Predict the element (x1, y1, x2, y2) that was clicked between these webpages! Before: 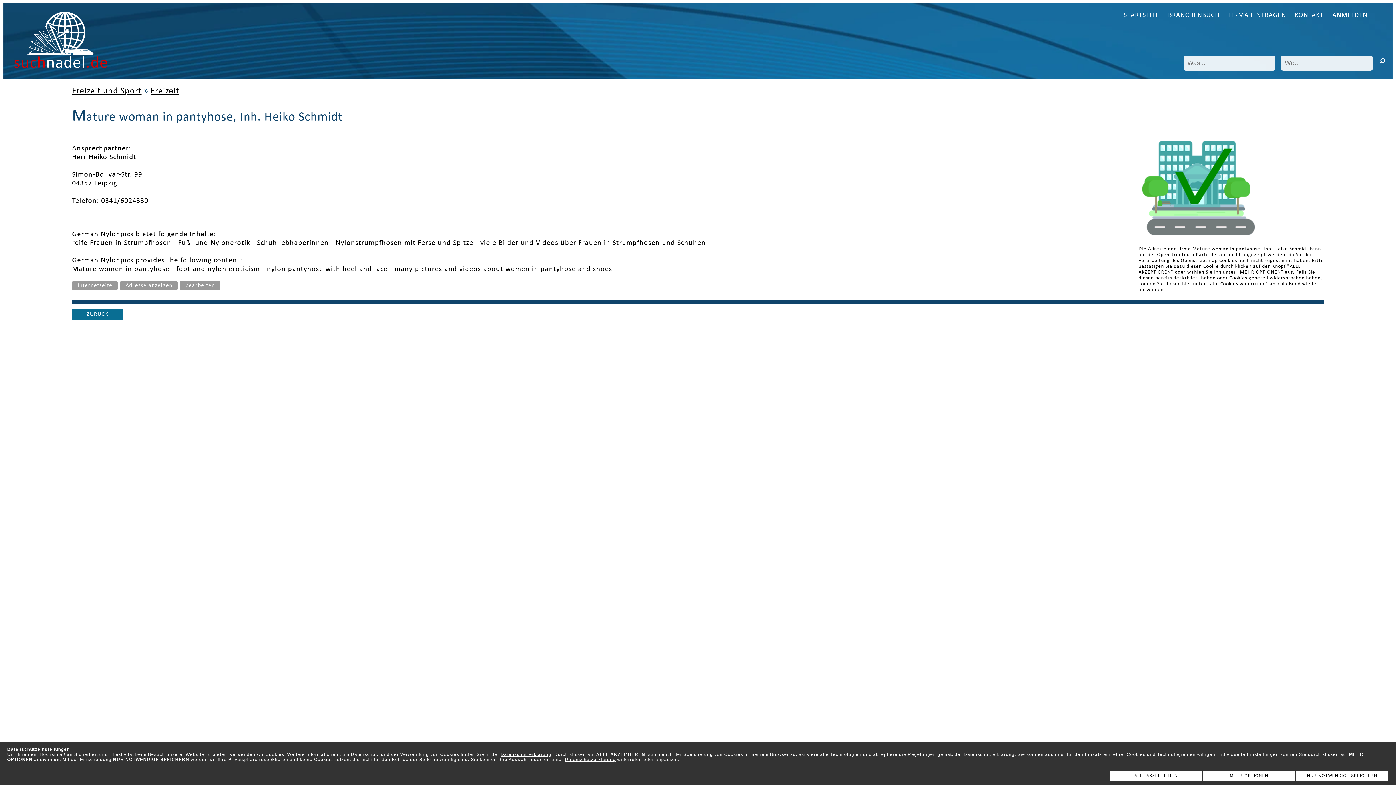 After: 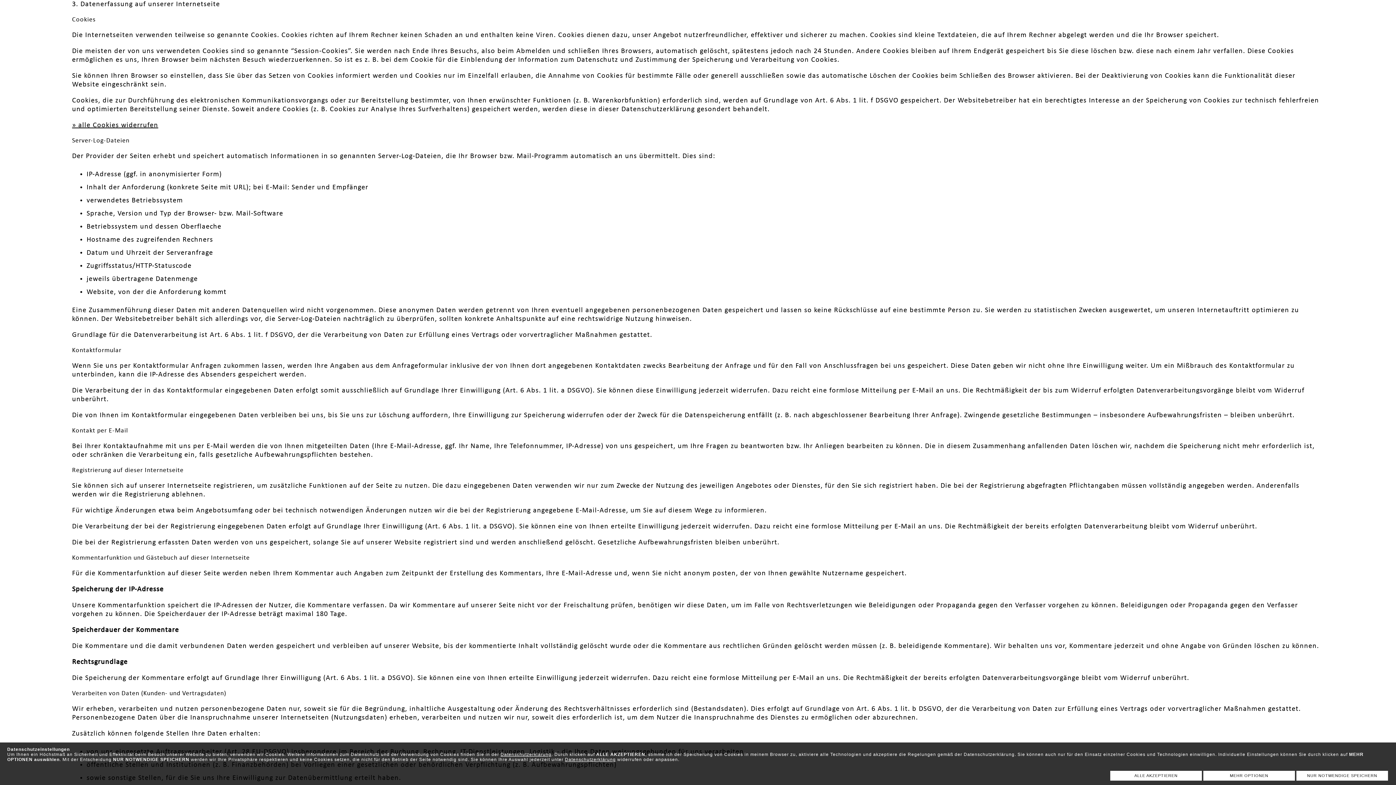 Action: label: hier bbox: (1182, 281, 1191, 286)